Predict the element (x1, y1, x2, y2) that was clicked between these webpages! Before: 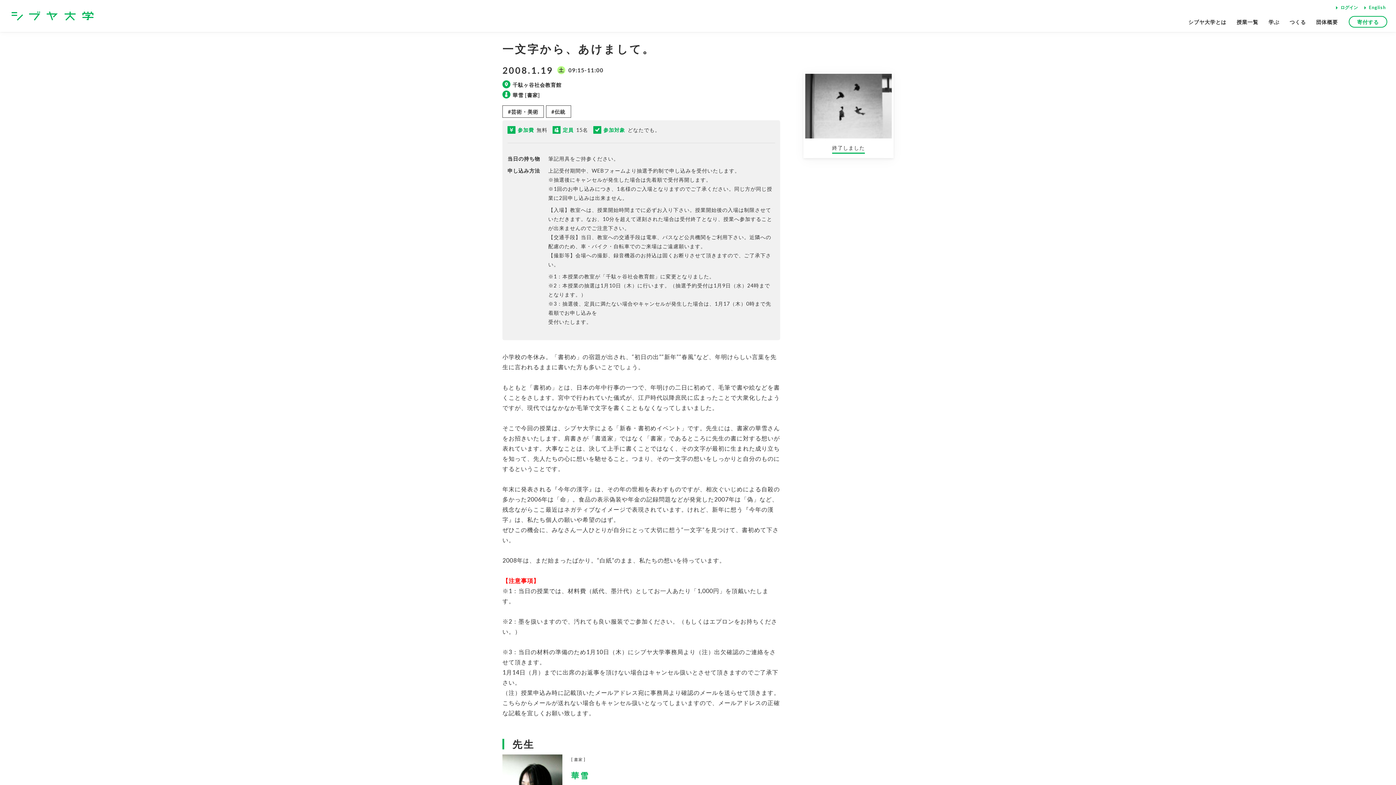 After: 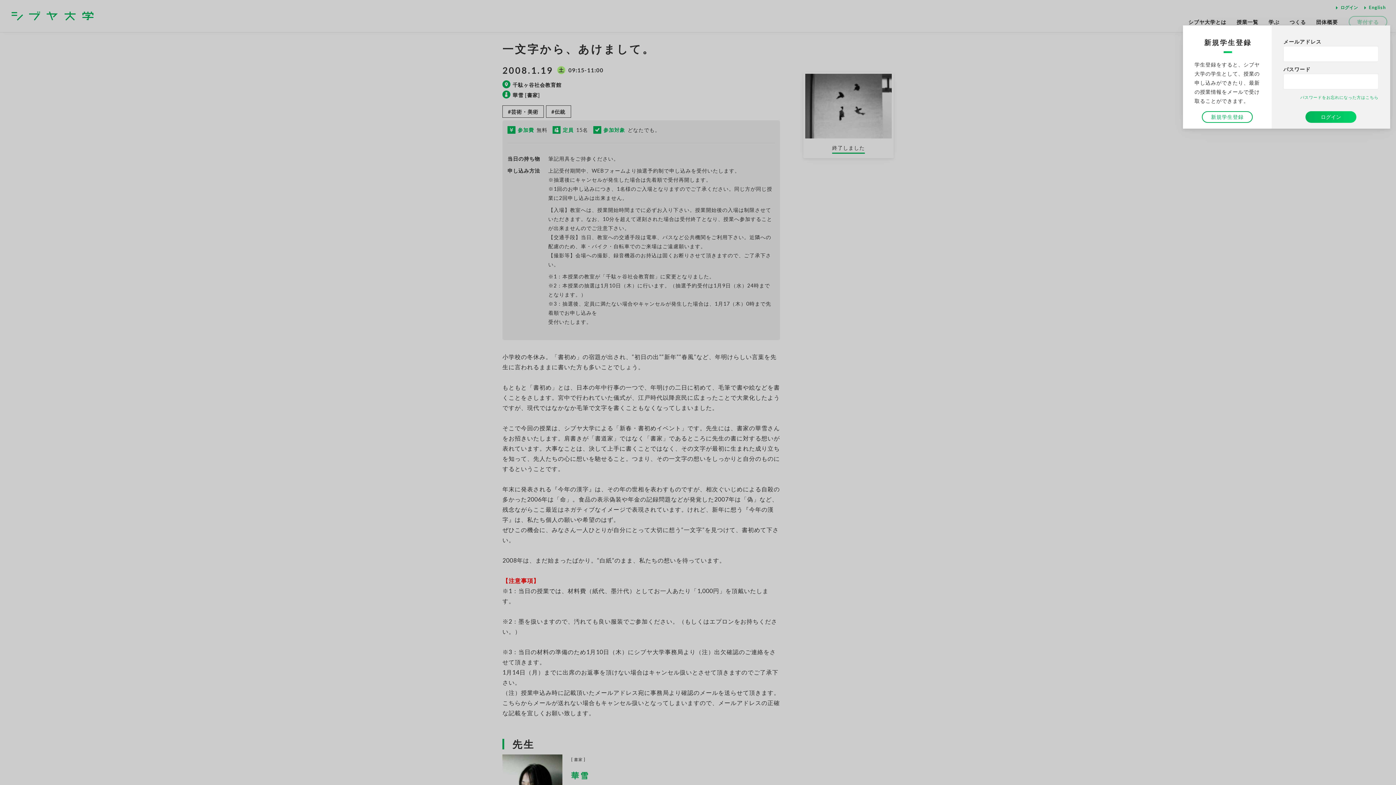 Action: label: ログイン bbox: (1334, 1, 1360, 13)